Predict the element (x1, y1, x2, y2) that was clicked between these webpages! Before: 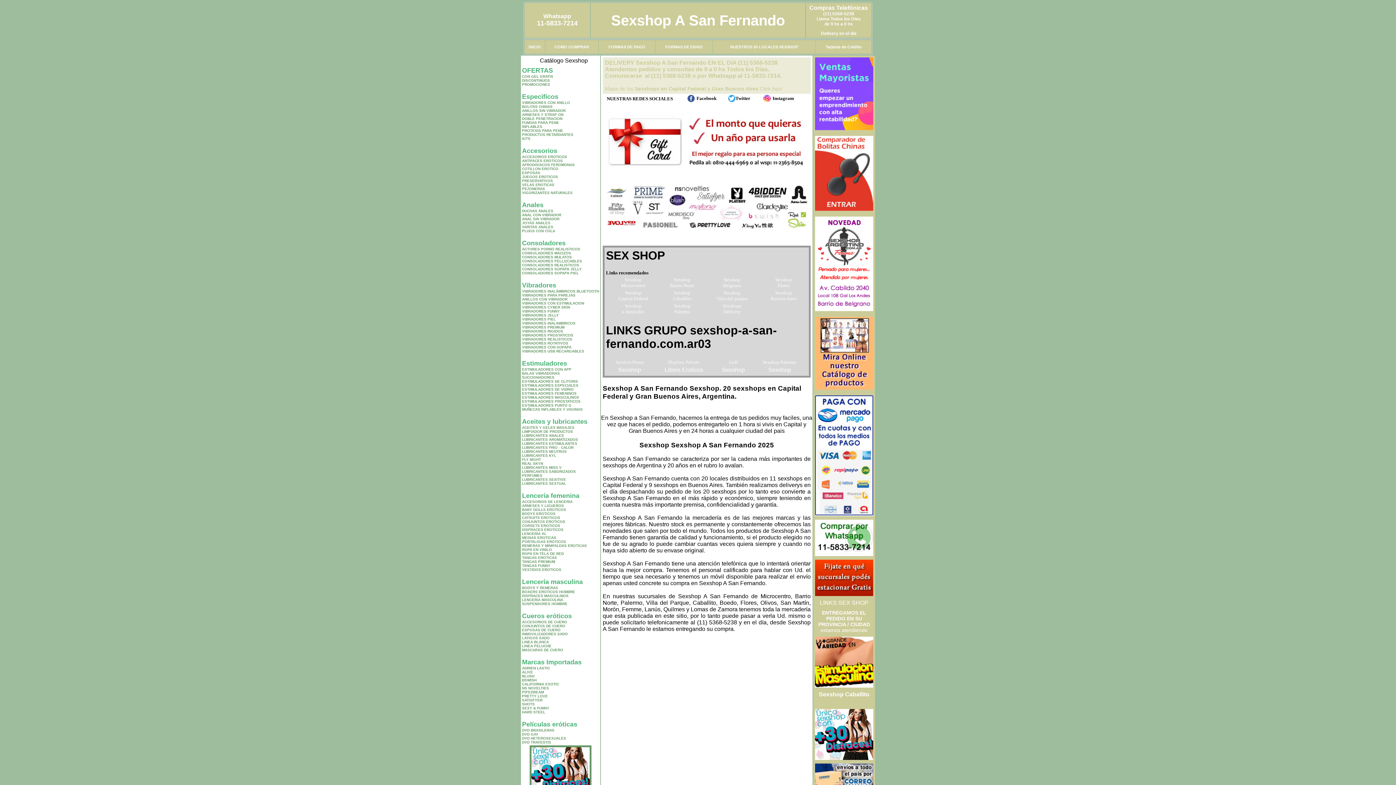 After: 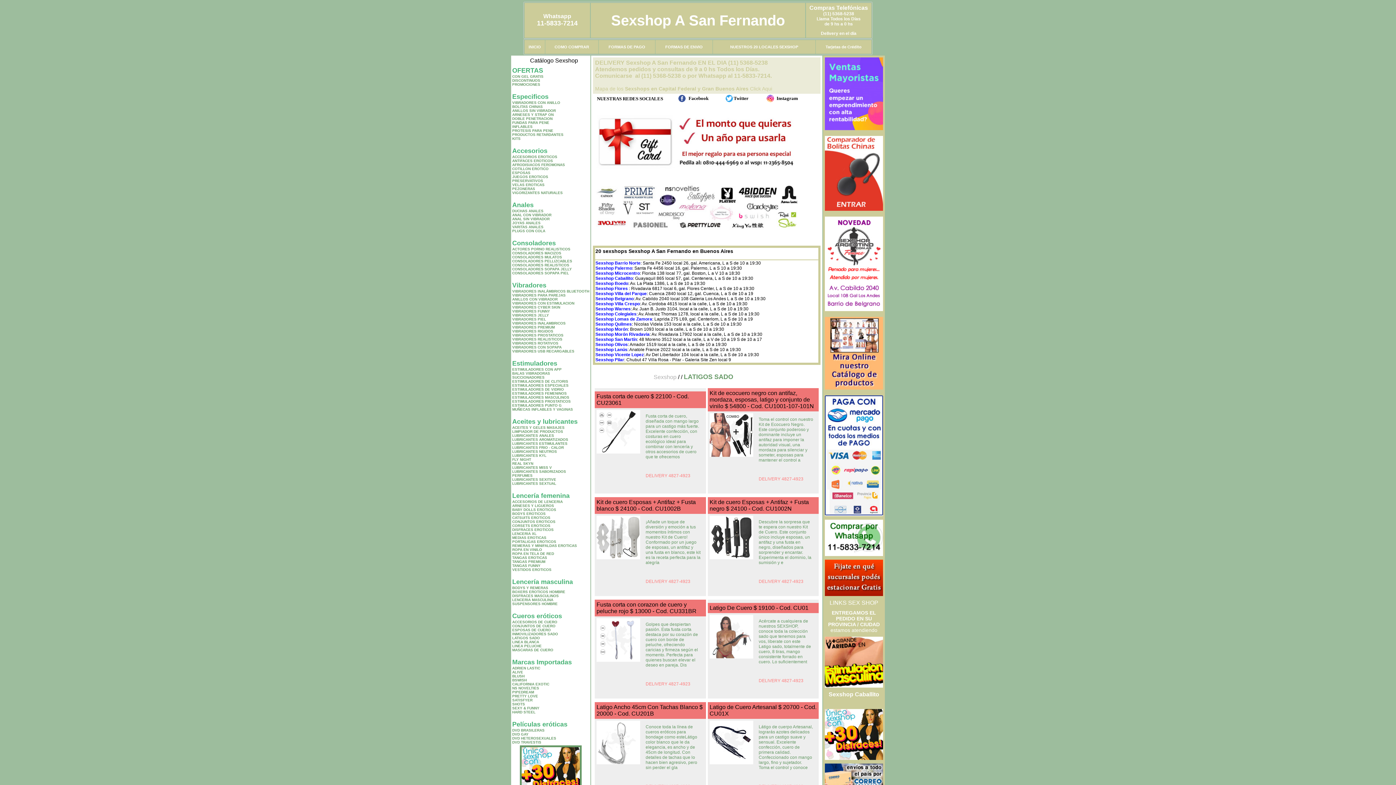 Action: label: LATIGOS SADO bbox: (522, 636, 549, 640)